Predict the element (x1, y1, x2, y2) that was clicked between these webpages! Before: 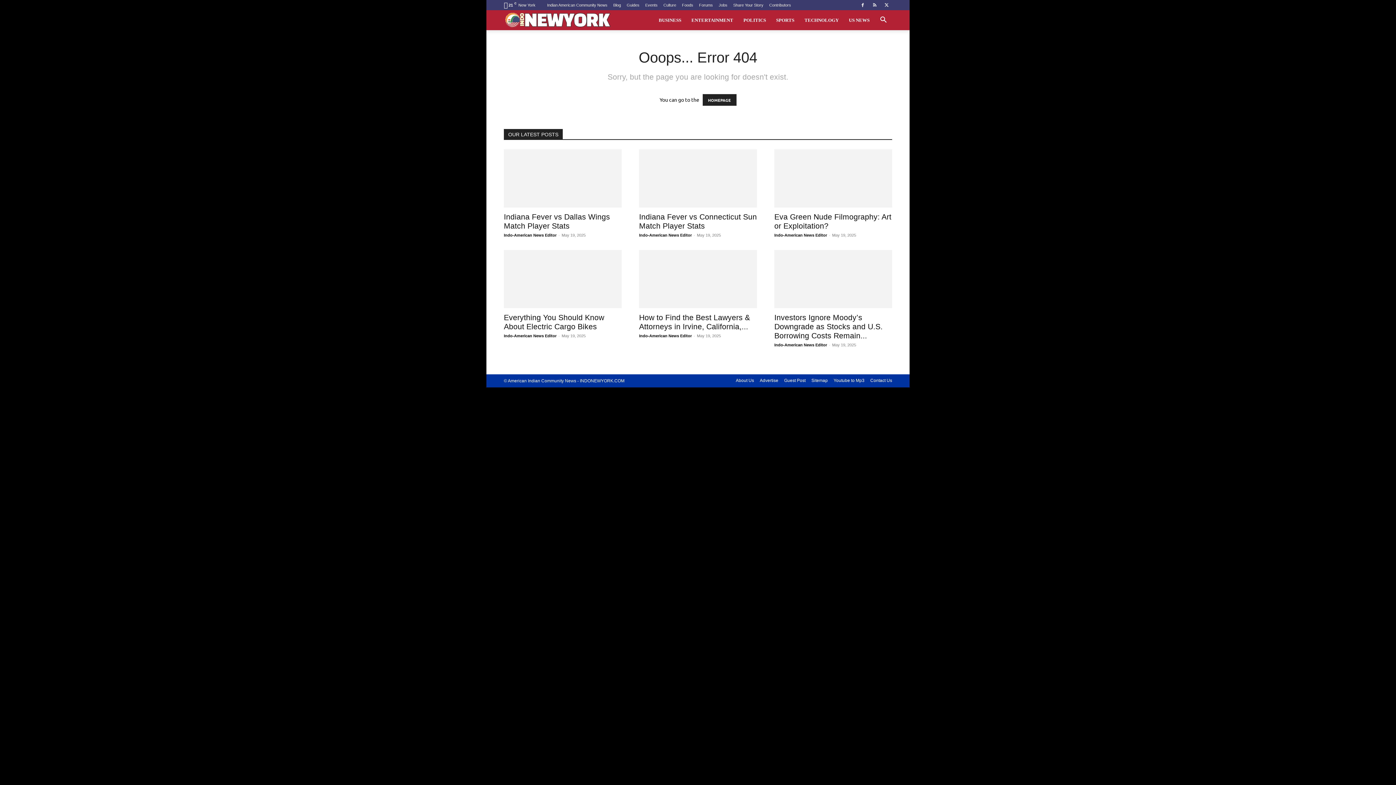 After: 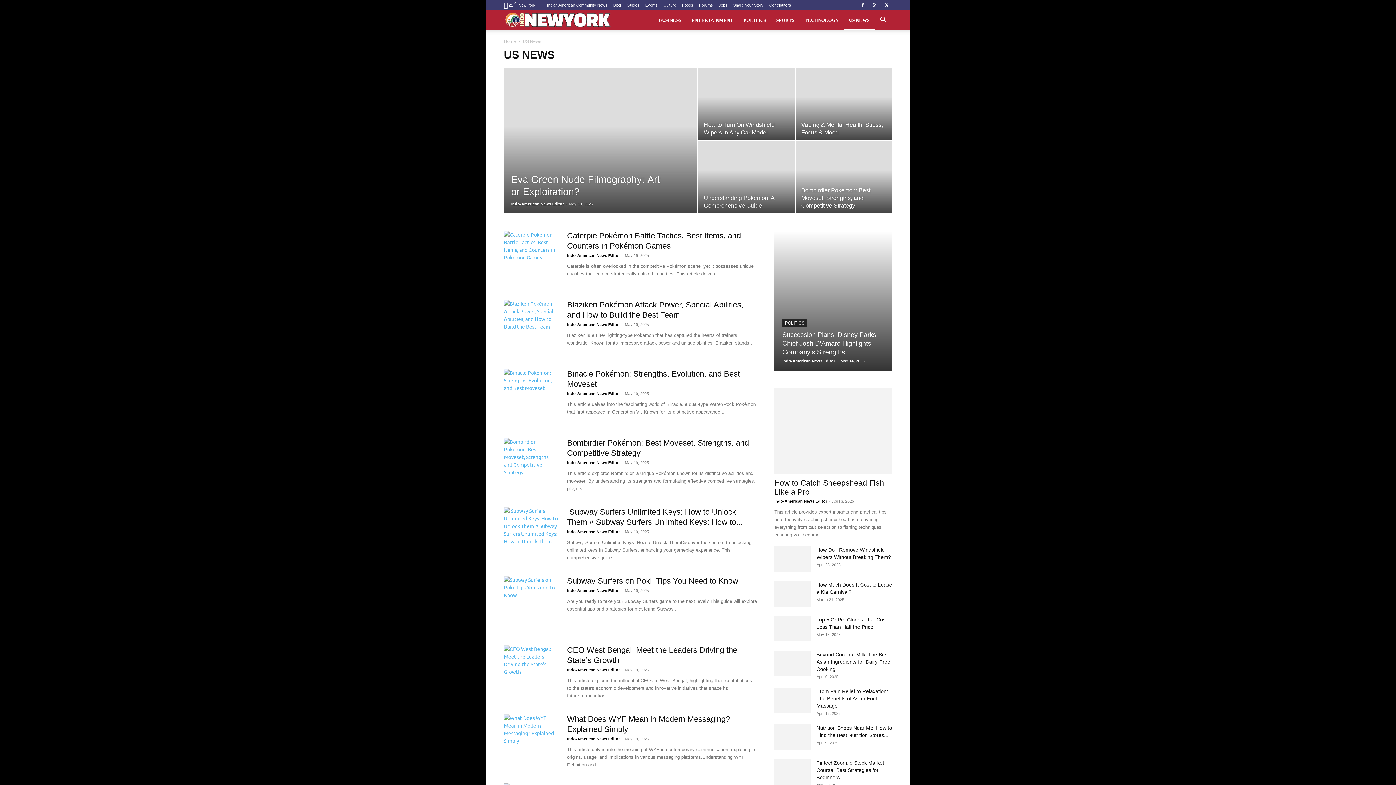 Action: label: US NEWS bbox: (844, 10, 874, 30)